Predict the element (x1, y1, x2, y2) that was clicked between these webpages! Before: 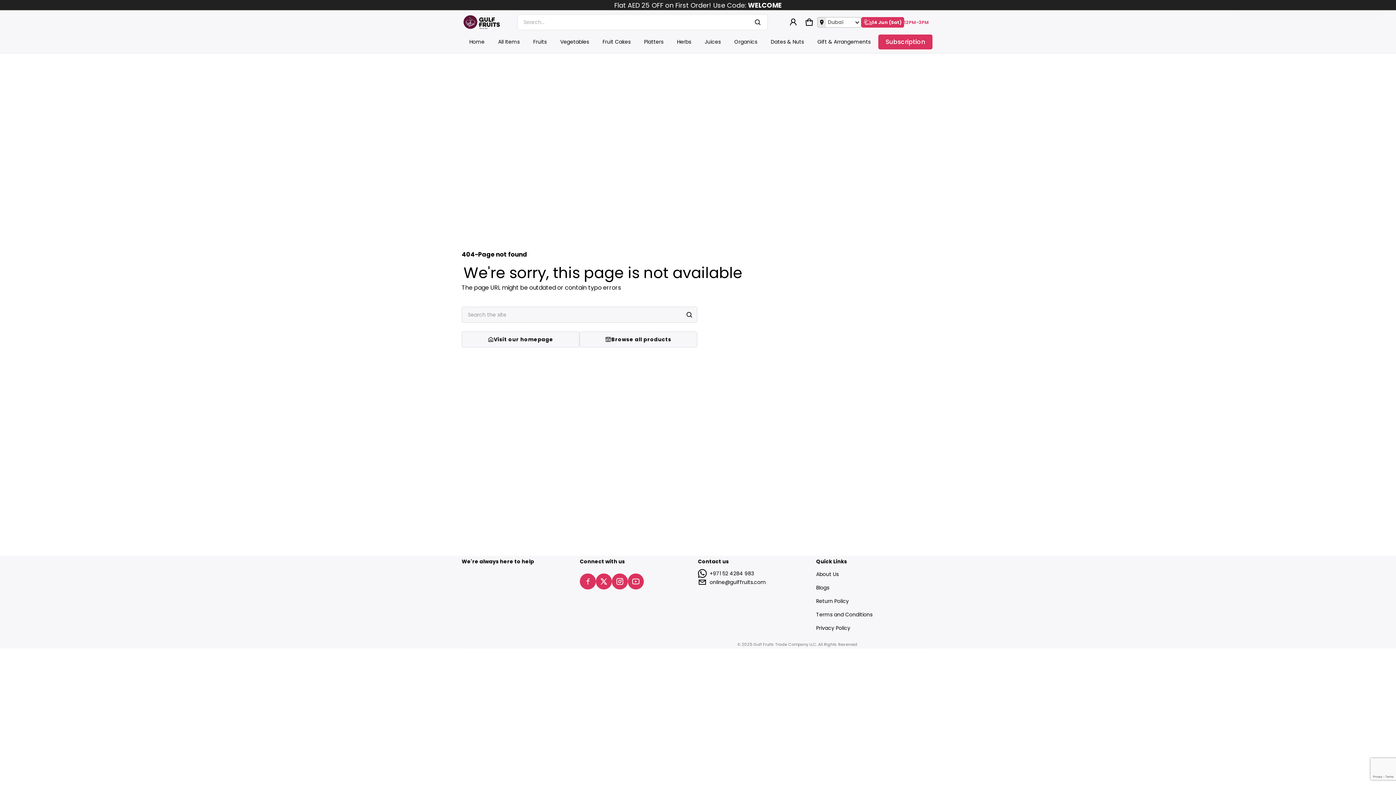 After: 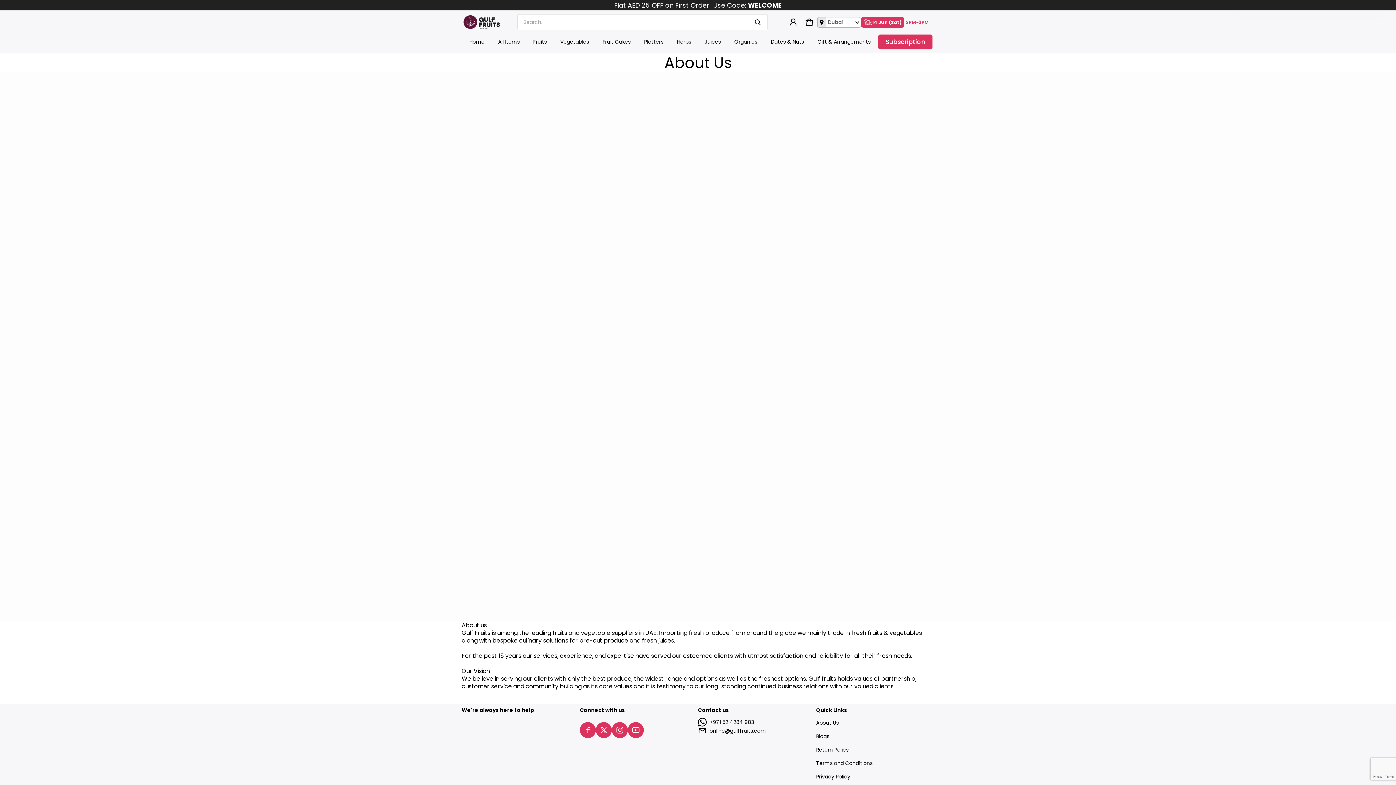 Action: bbox: (816, 568, 838, 581) label: About Us